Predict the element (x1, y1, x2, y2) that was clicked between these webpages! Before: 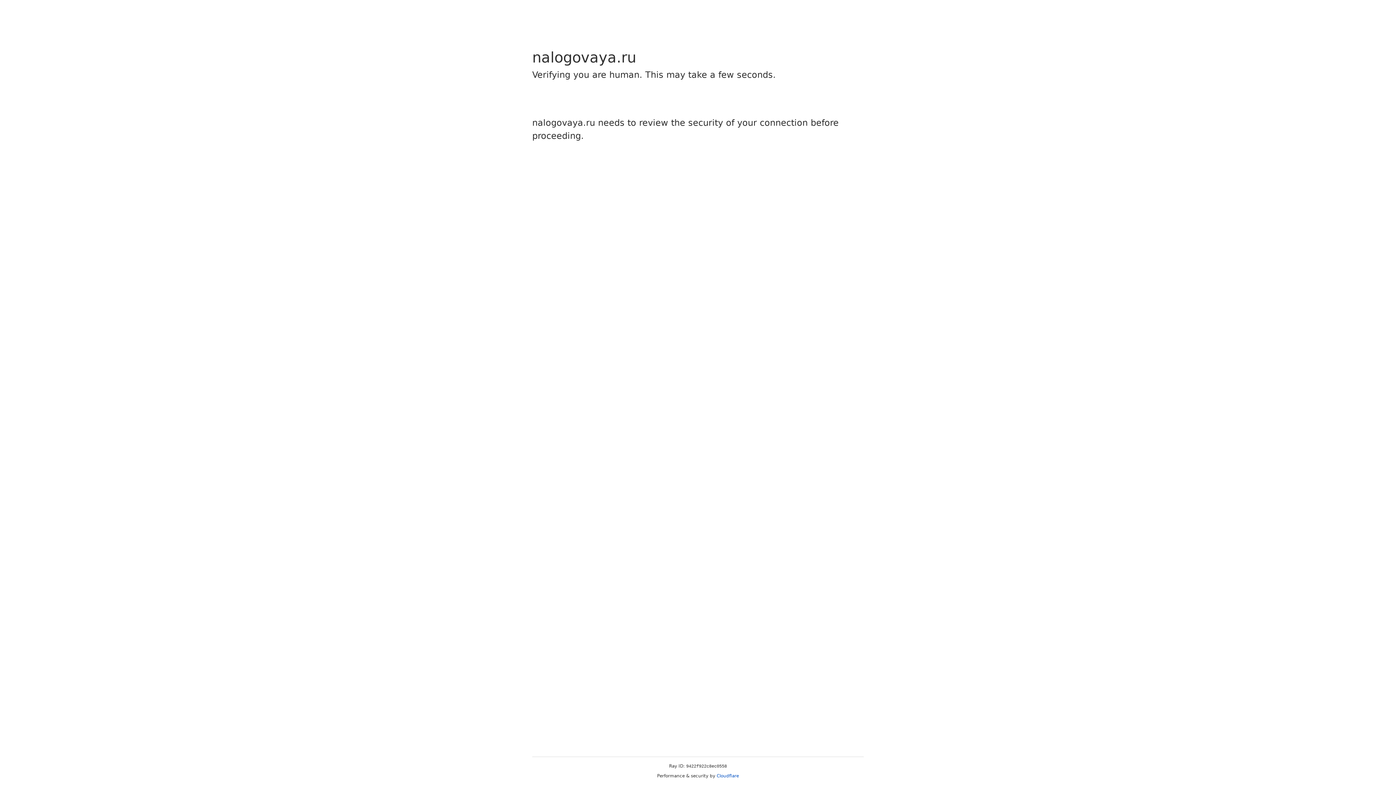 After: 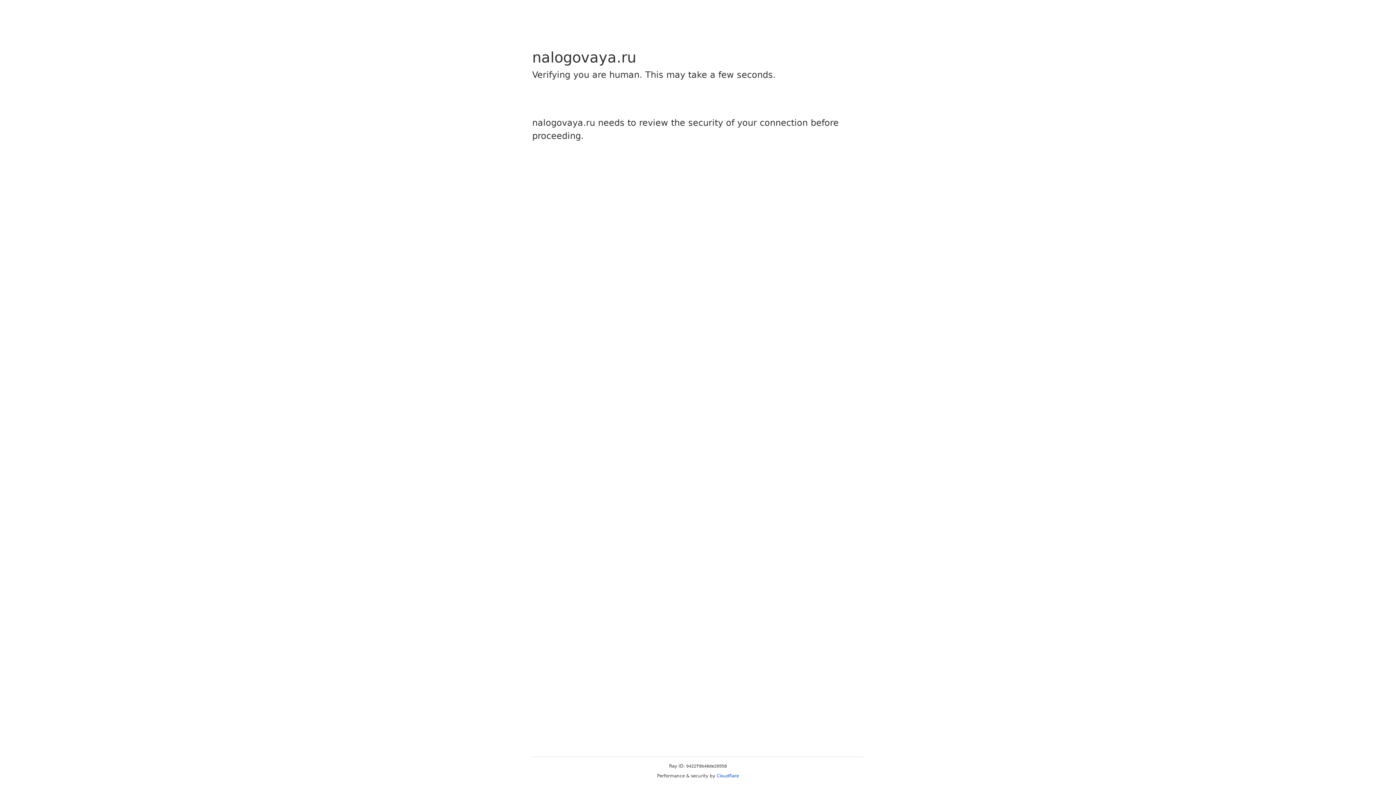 Action: label: Cloudflare bbox: (716, 773, 739, 778)